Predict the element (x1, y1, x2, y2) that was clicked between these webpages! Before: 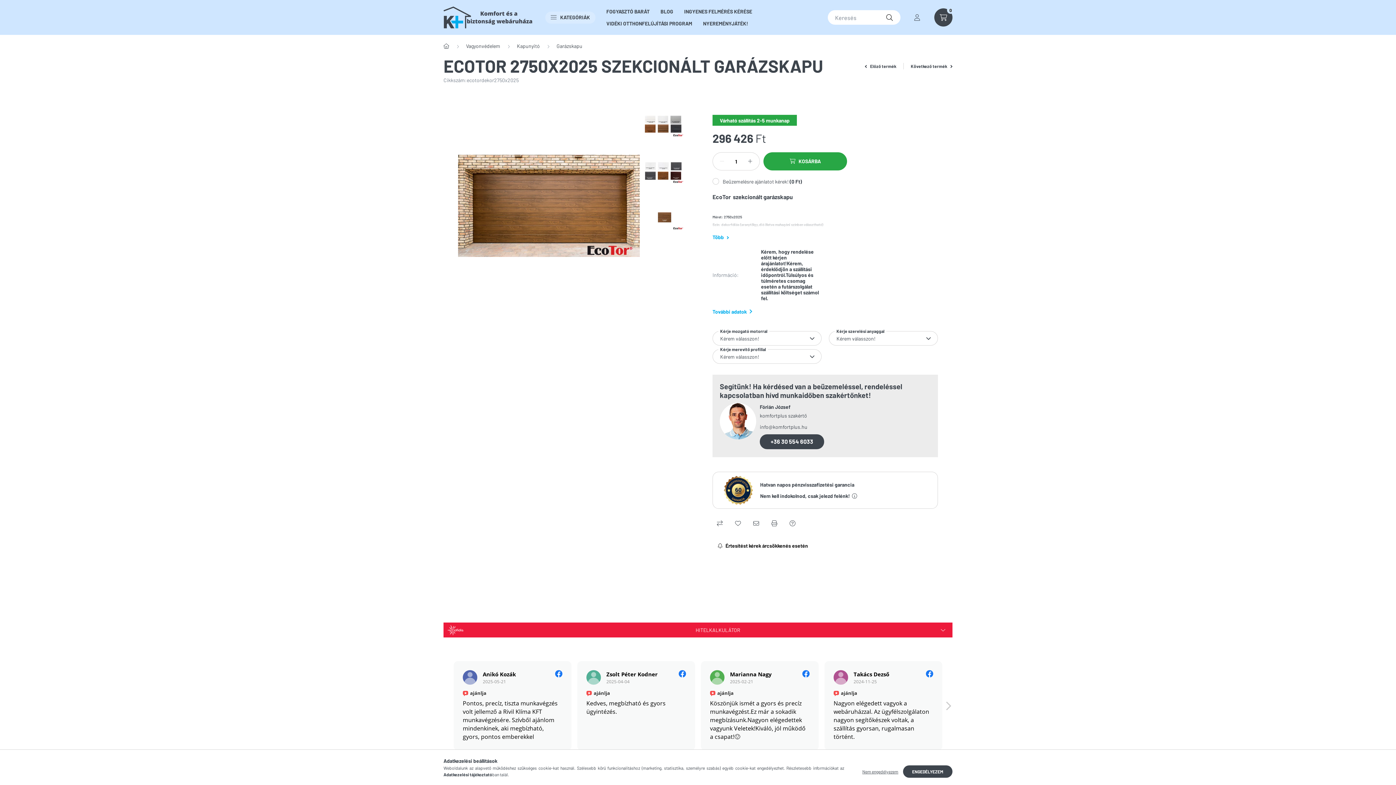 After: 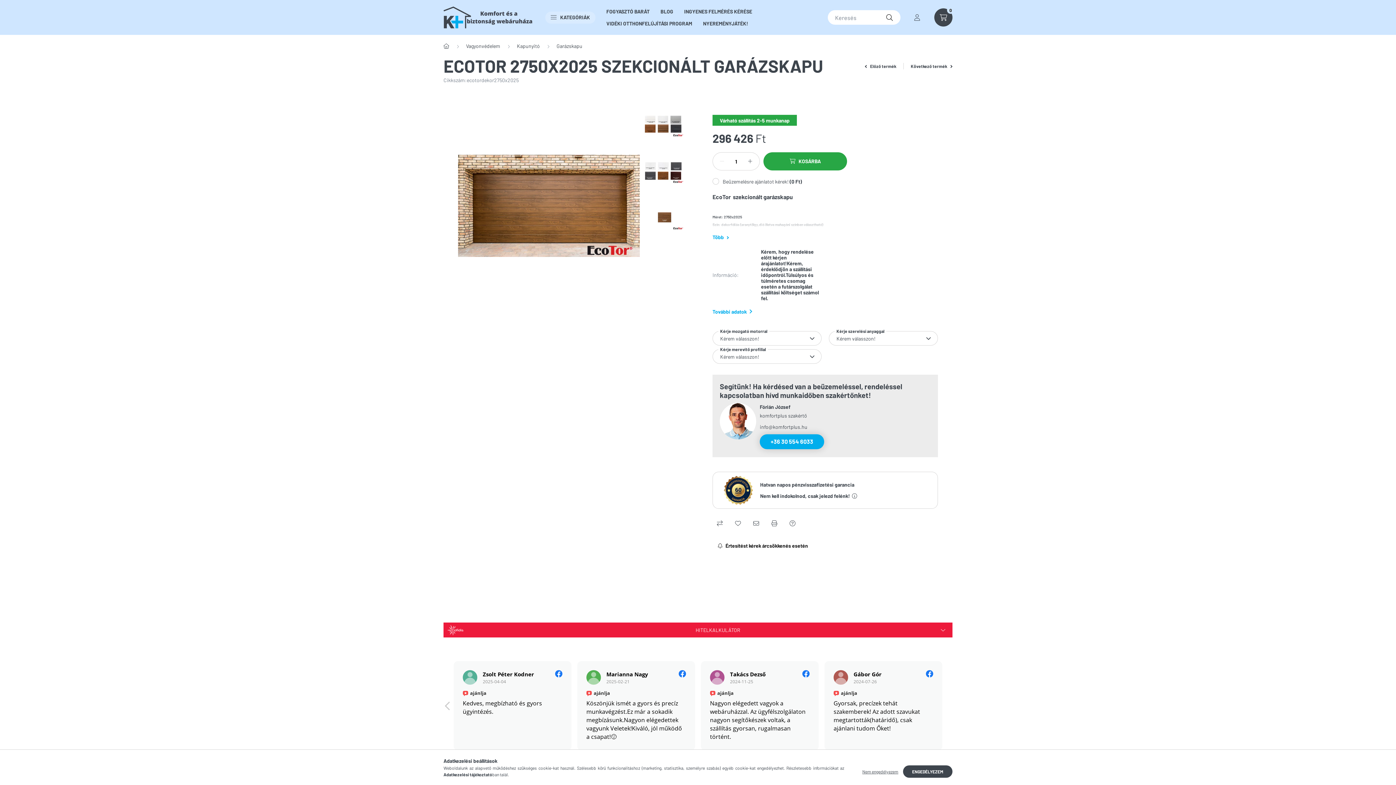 Action: label: +36 30 554 6033 bbox: (760, 434, 824, 449)